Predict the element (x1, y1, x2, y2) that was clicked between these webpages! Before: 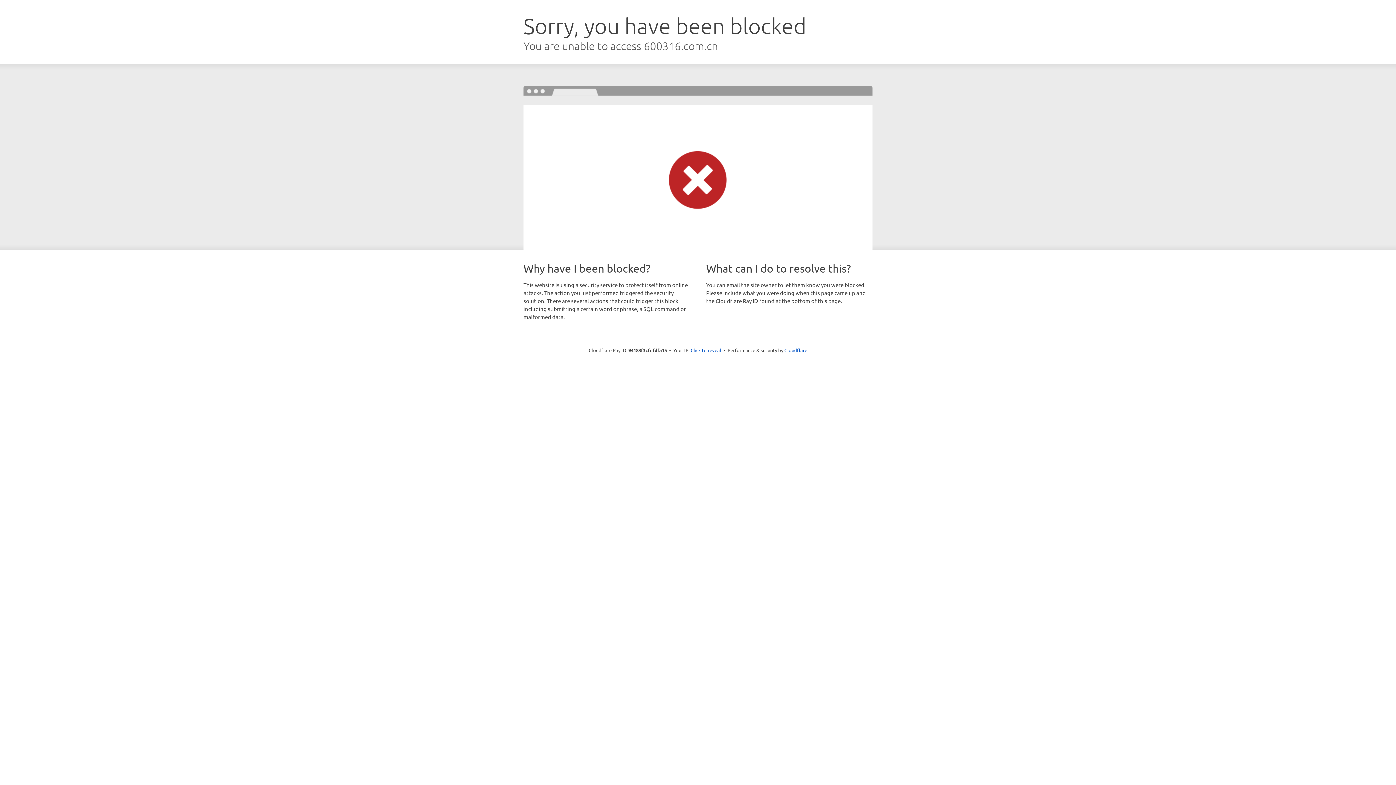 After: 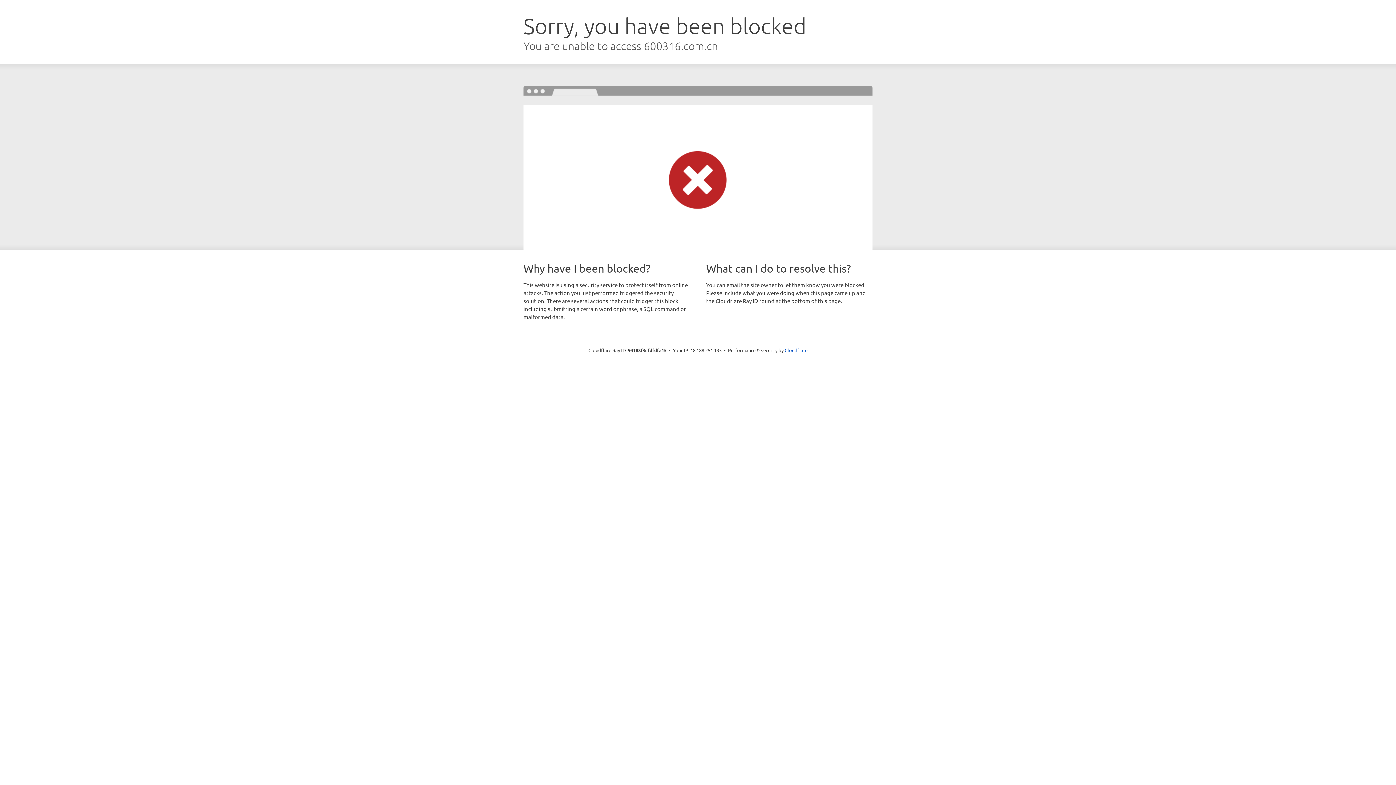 Action: bbox: (690, 346, 721, 353) label: Click to reveal